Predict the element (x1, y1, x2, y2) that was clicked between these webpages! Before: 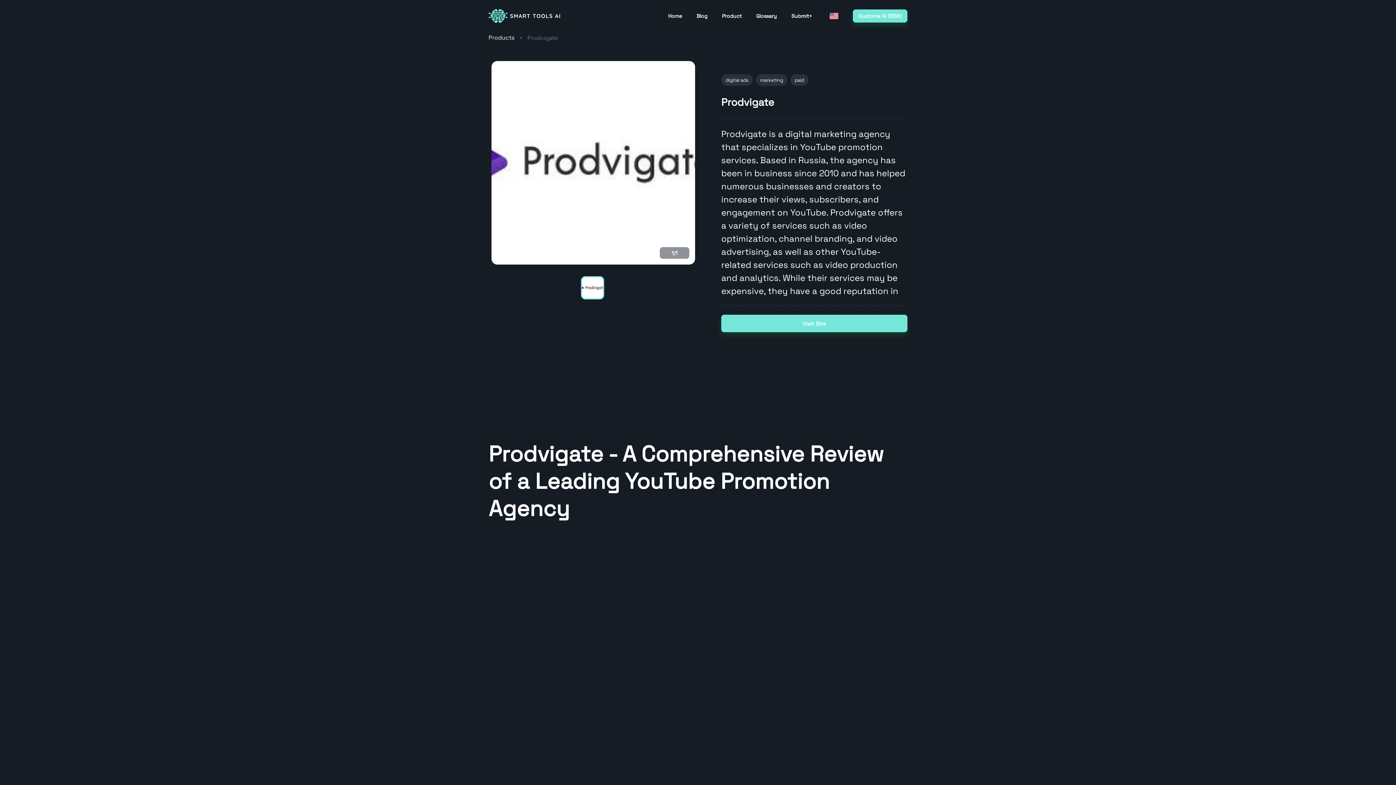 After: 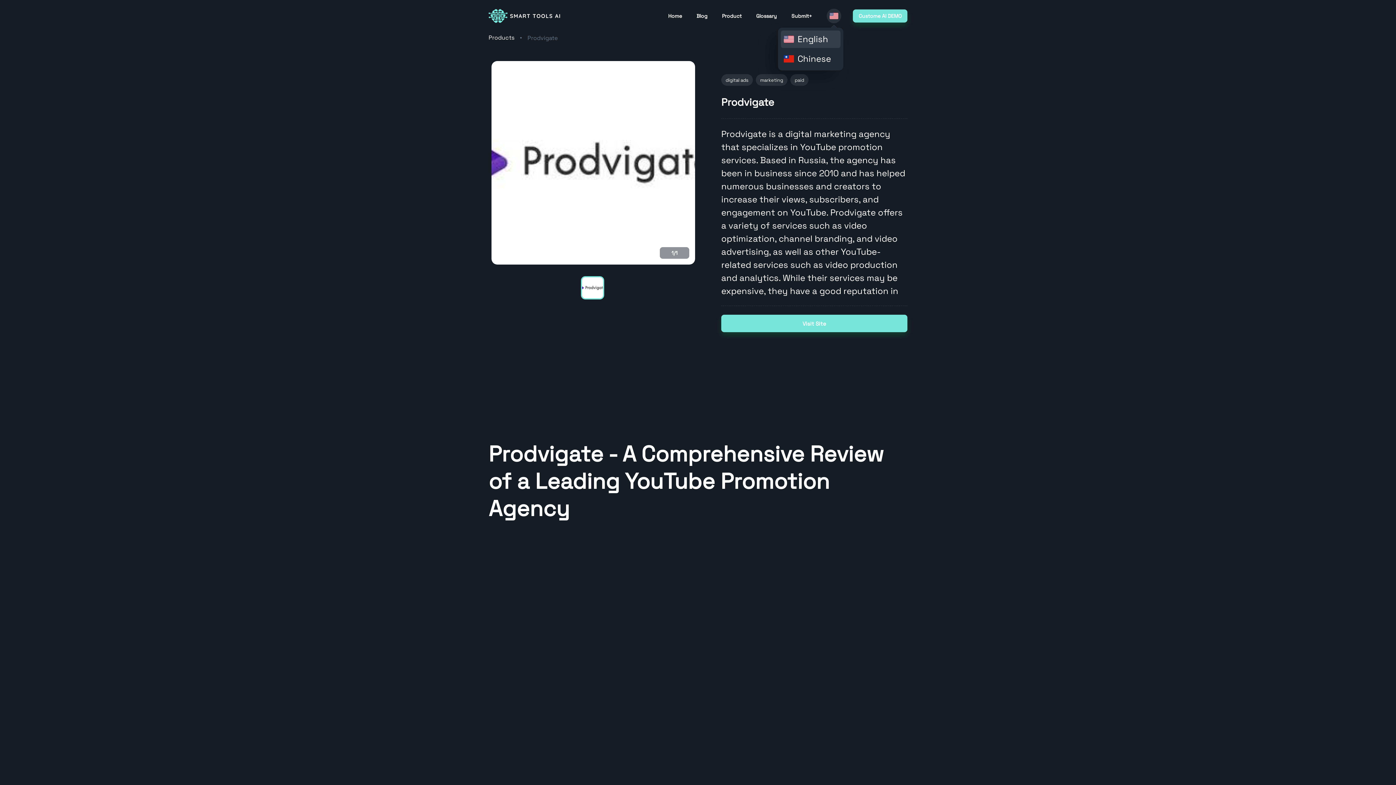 Action: bbox: (826, 8, 841, 23)